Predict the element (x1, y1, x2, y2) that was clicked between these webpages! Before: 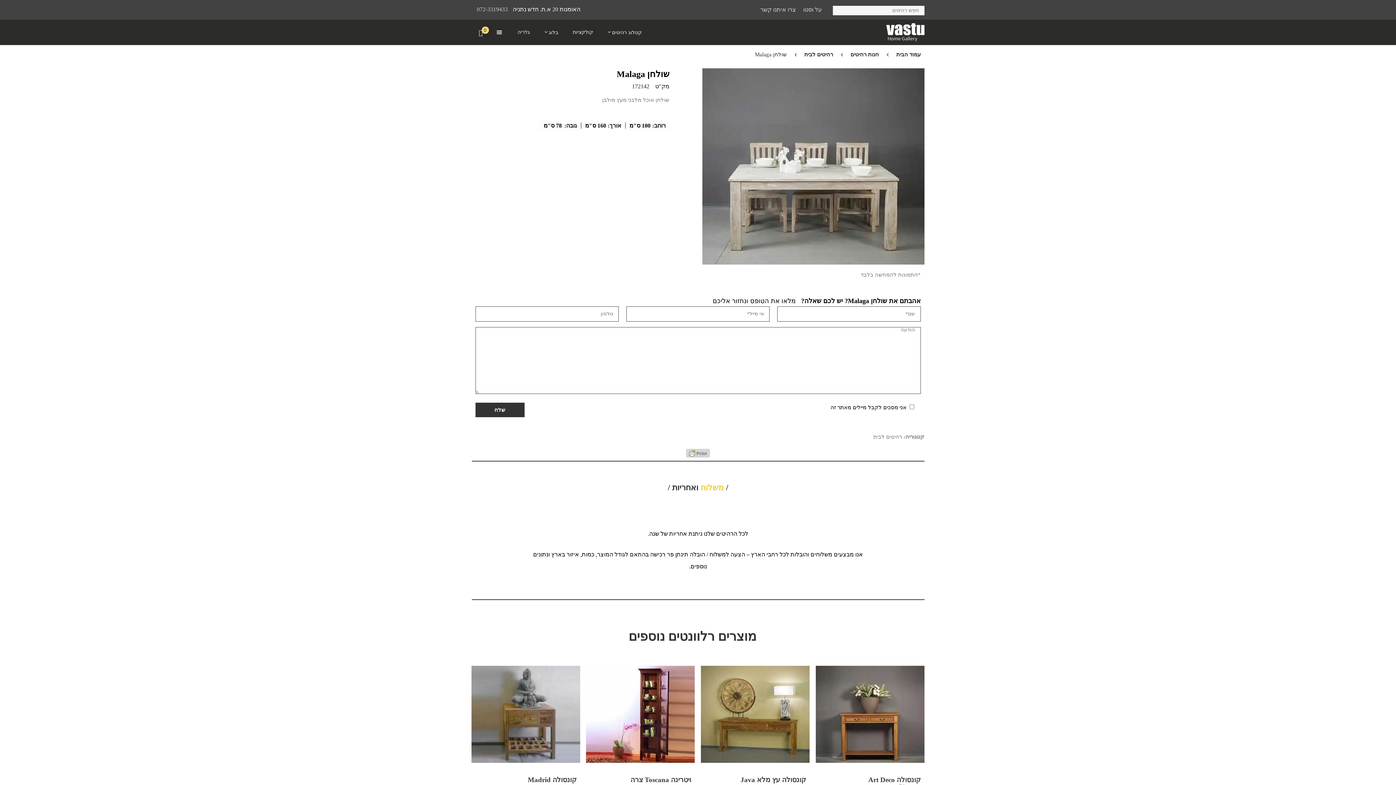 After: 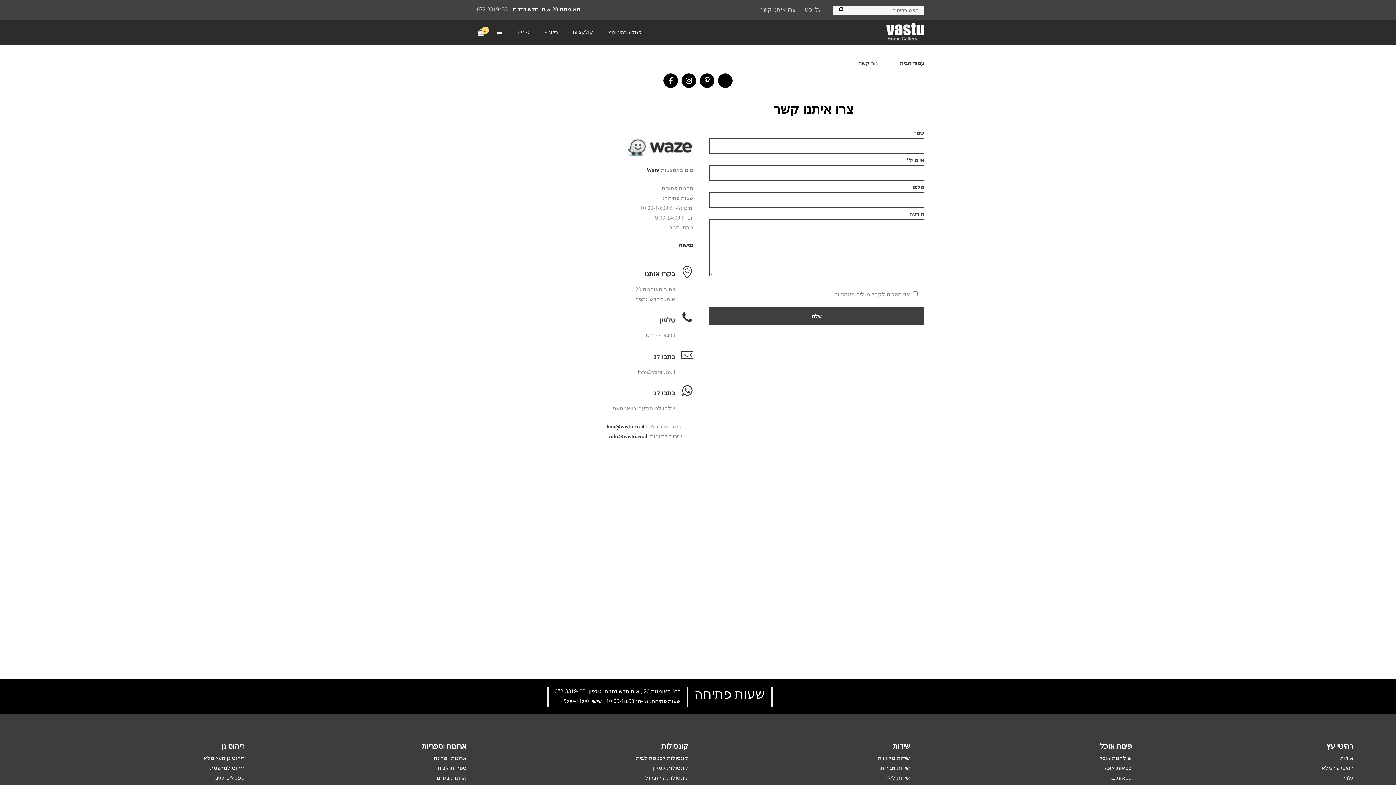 Action: bbox: (760, 5, 796, 13) label: צרו איתנו קשר